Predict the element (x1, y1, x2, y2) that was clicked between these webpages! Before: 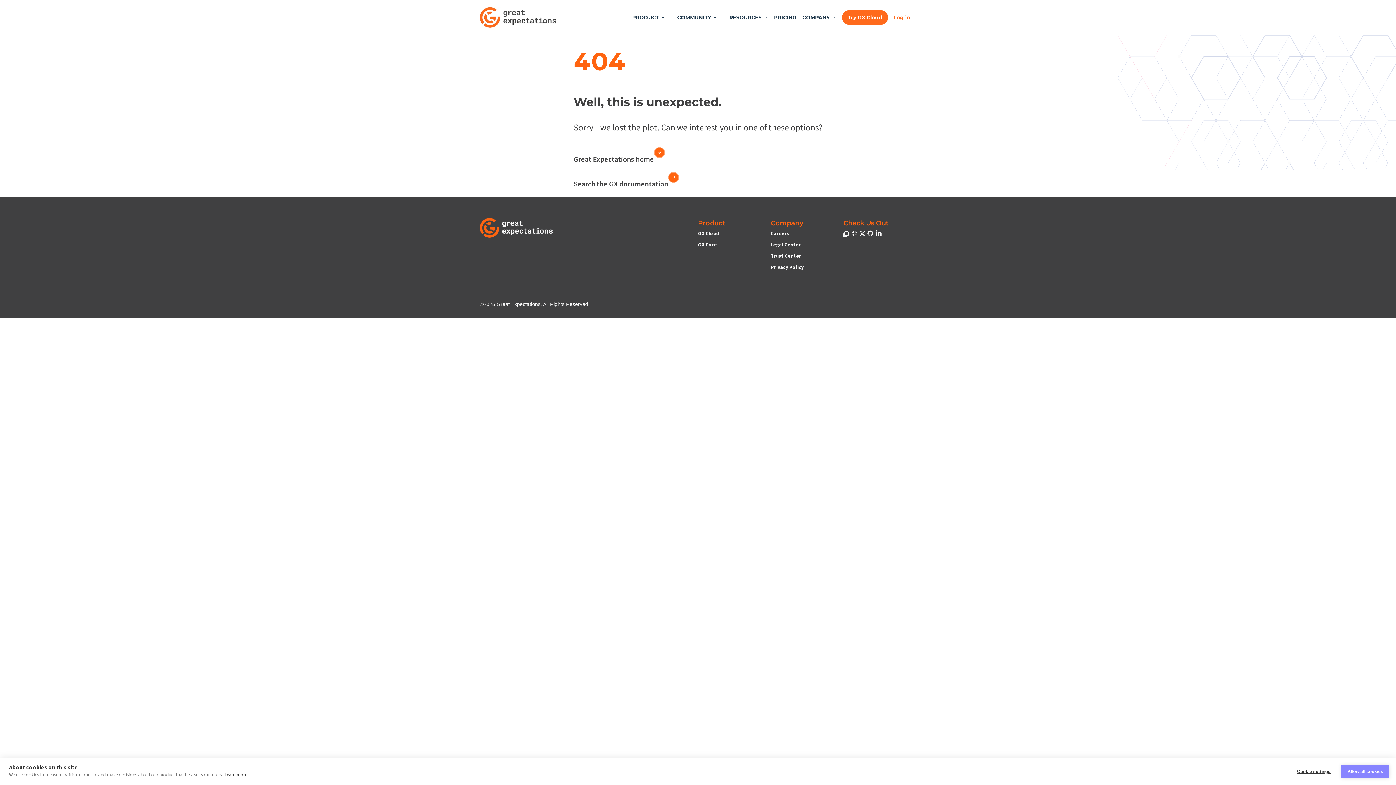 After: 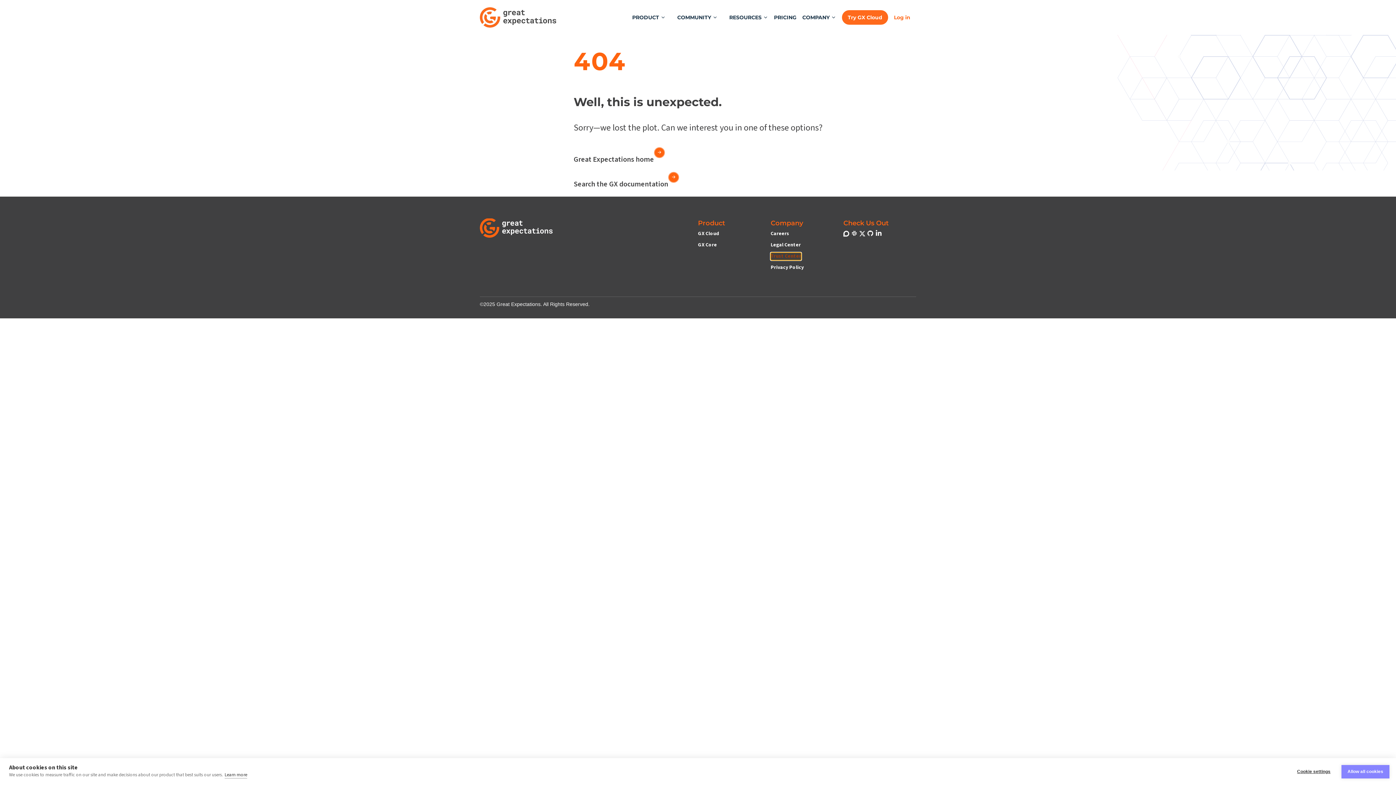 Action: bbox: (770, 252, 801, 260) label: Trust Center